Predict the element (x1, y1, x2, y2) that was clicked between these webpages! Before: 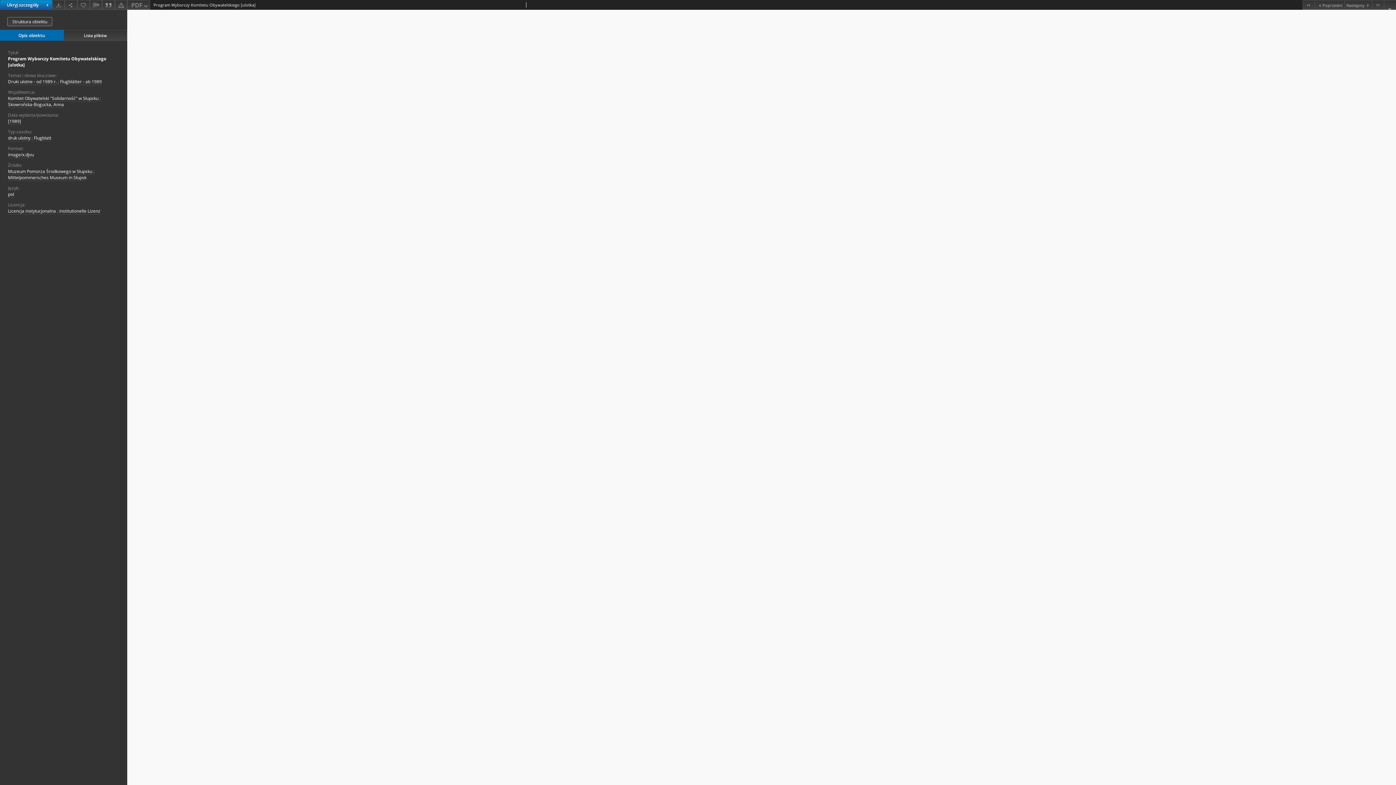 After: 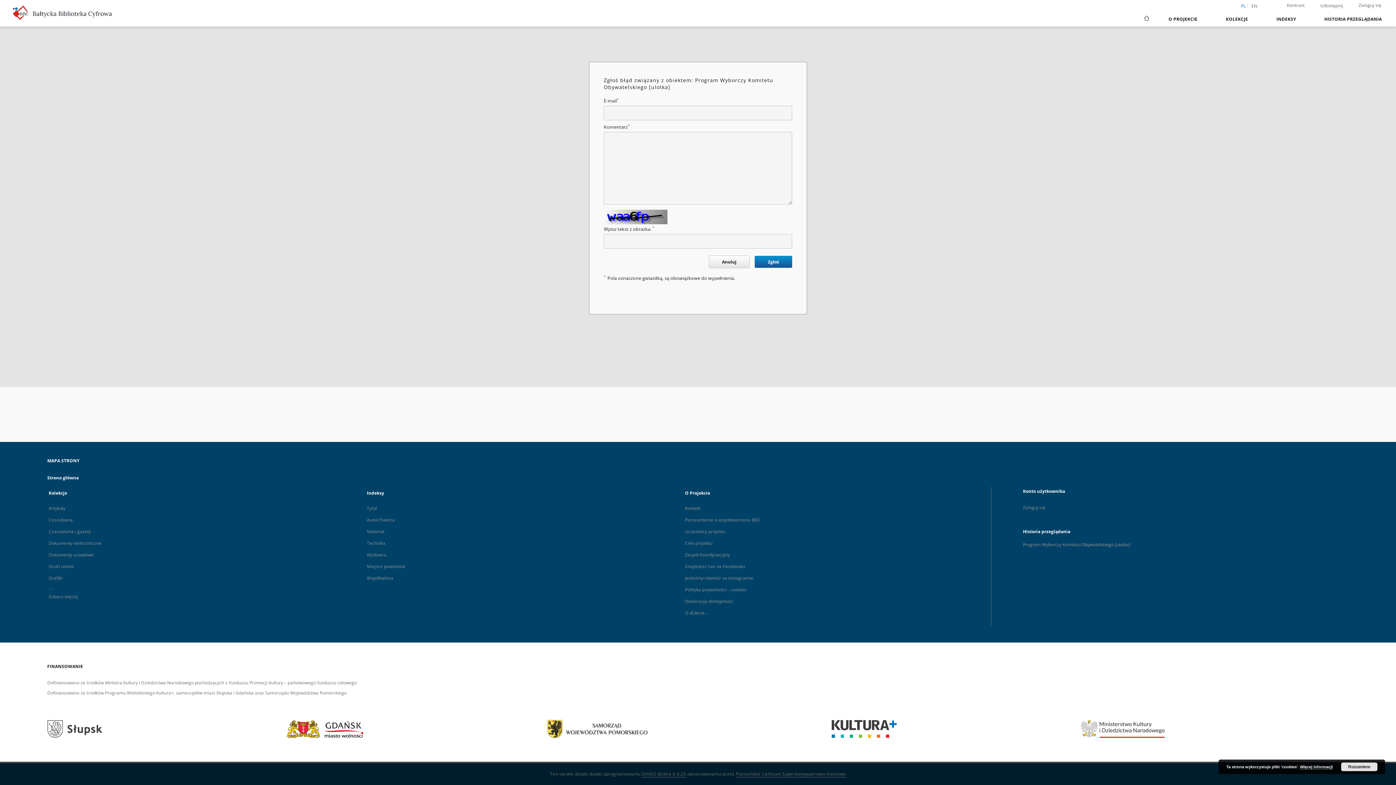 Action: bbox: (114, 0, 127, 9) label: Zgłoś błąd